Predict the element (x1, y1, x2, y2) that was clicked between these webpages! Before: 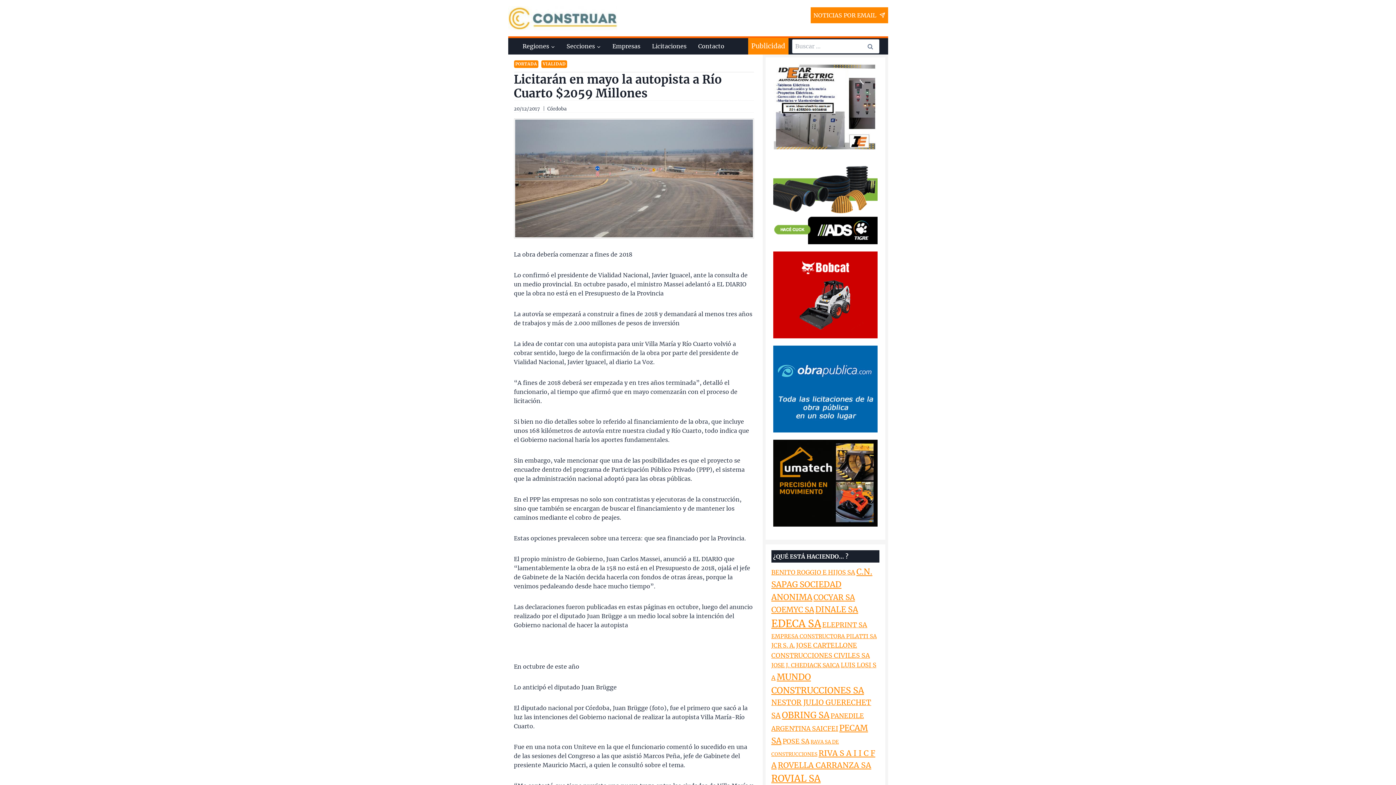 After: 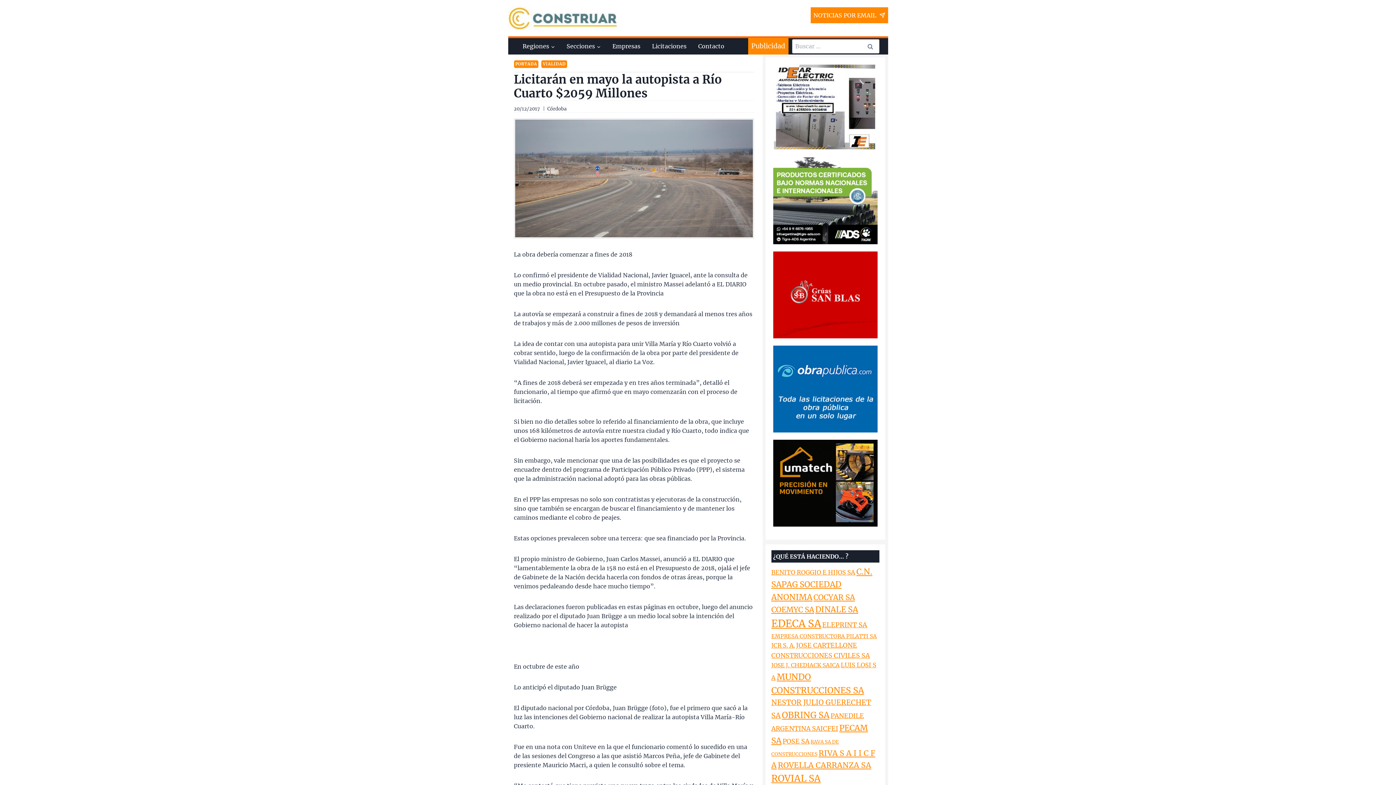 Action: label: banner-op300x250 bbox: (773, 345, 877, 432)